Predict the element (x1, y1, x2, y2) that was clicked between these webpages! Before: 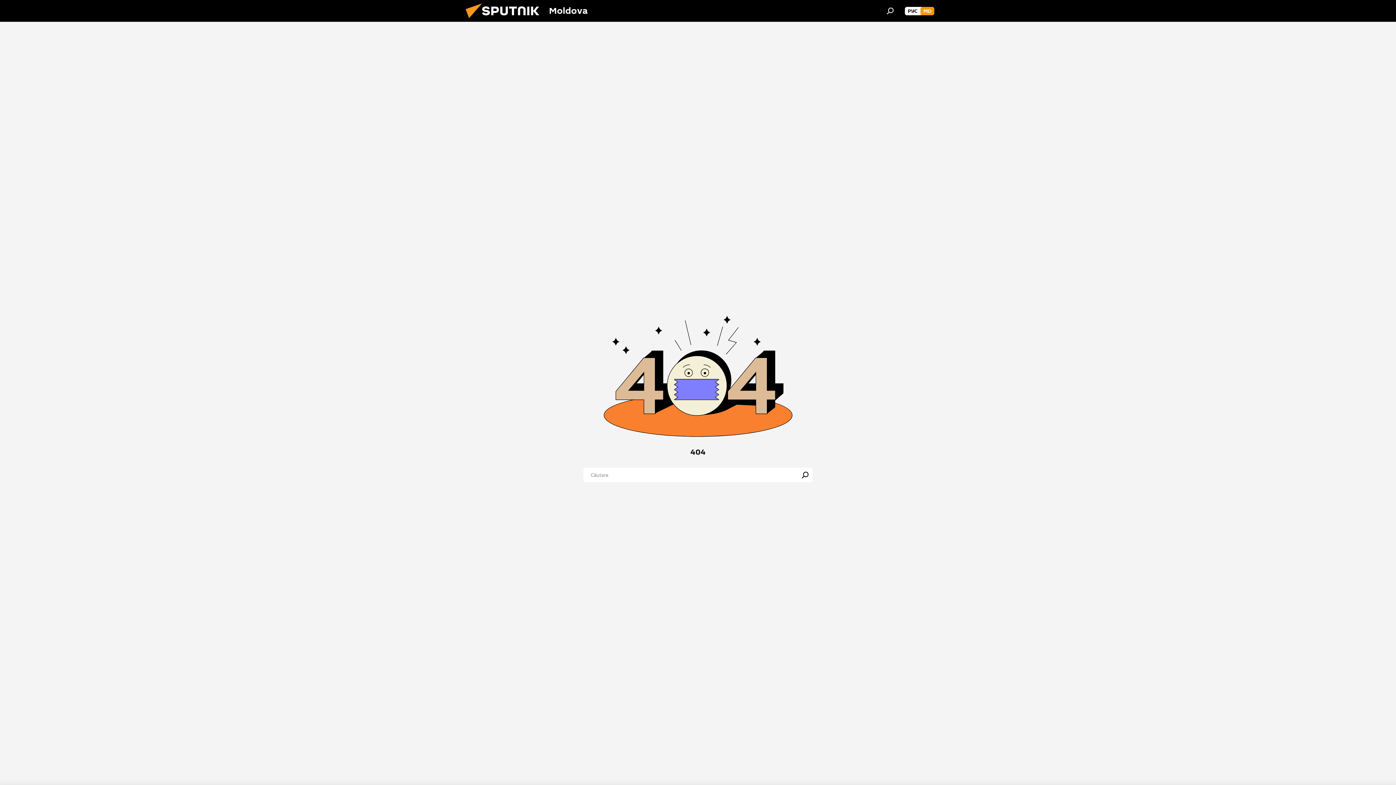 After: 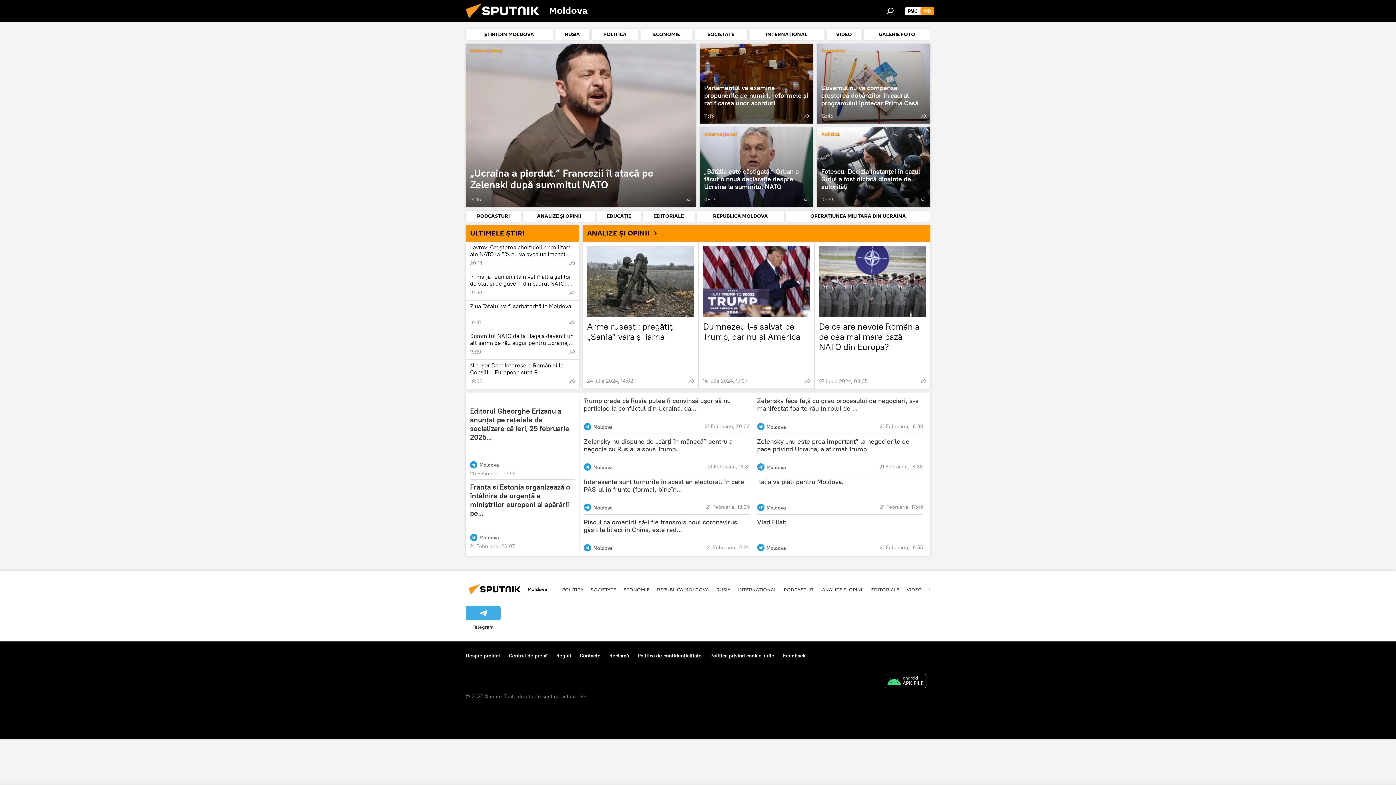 Action: label: MD bbox: (920, 6, 934, 15)